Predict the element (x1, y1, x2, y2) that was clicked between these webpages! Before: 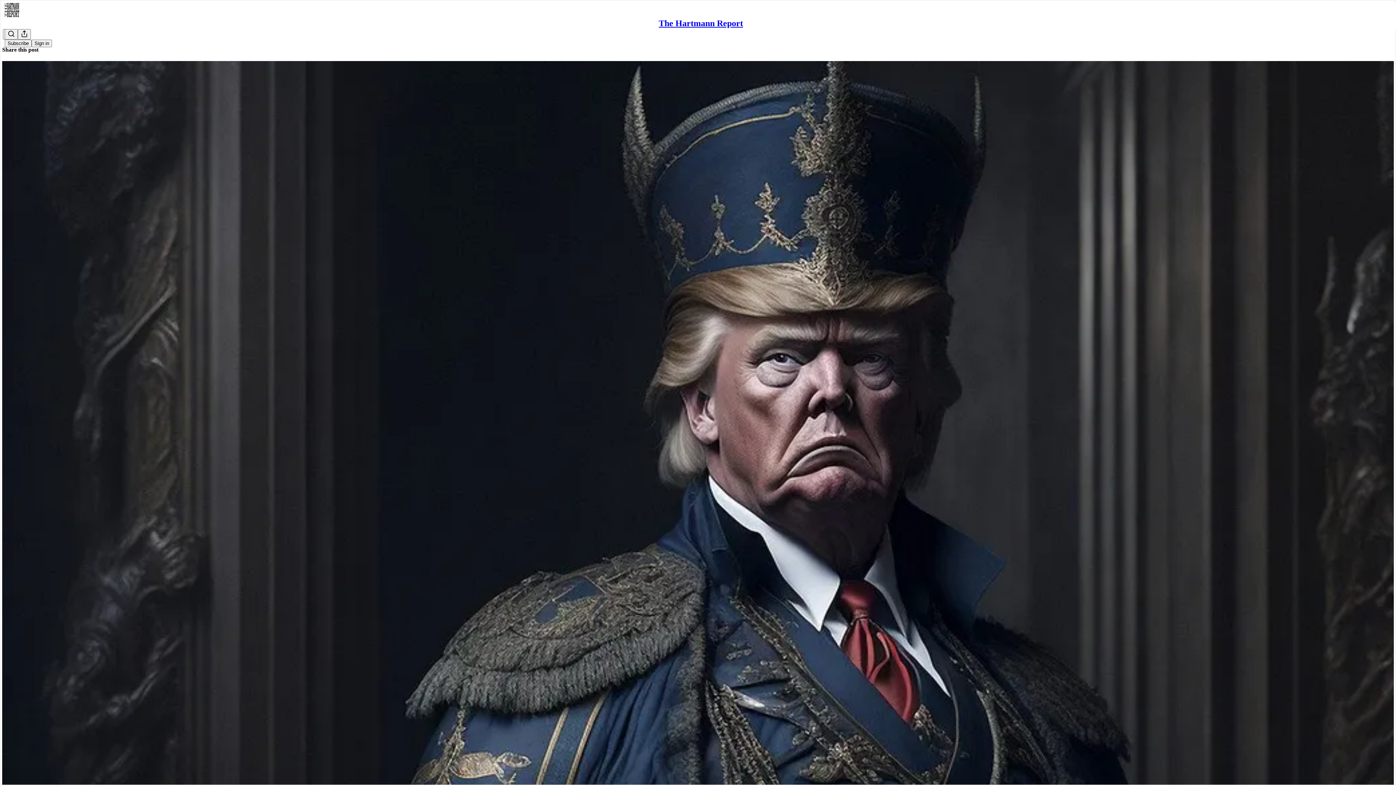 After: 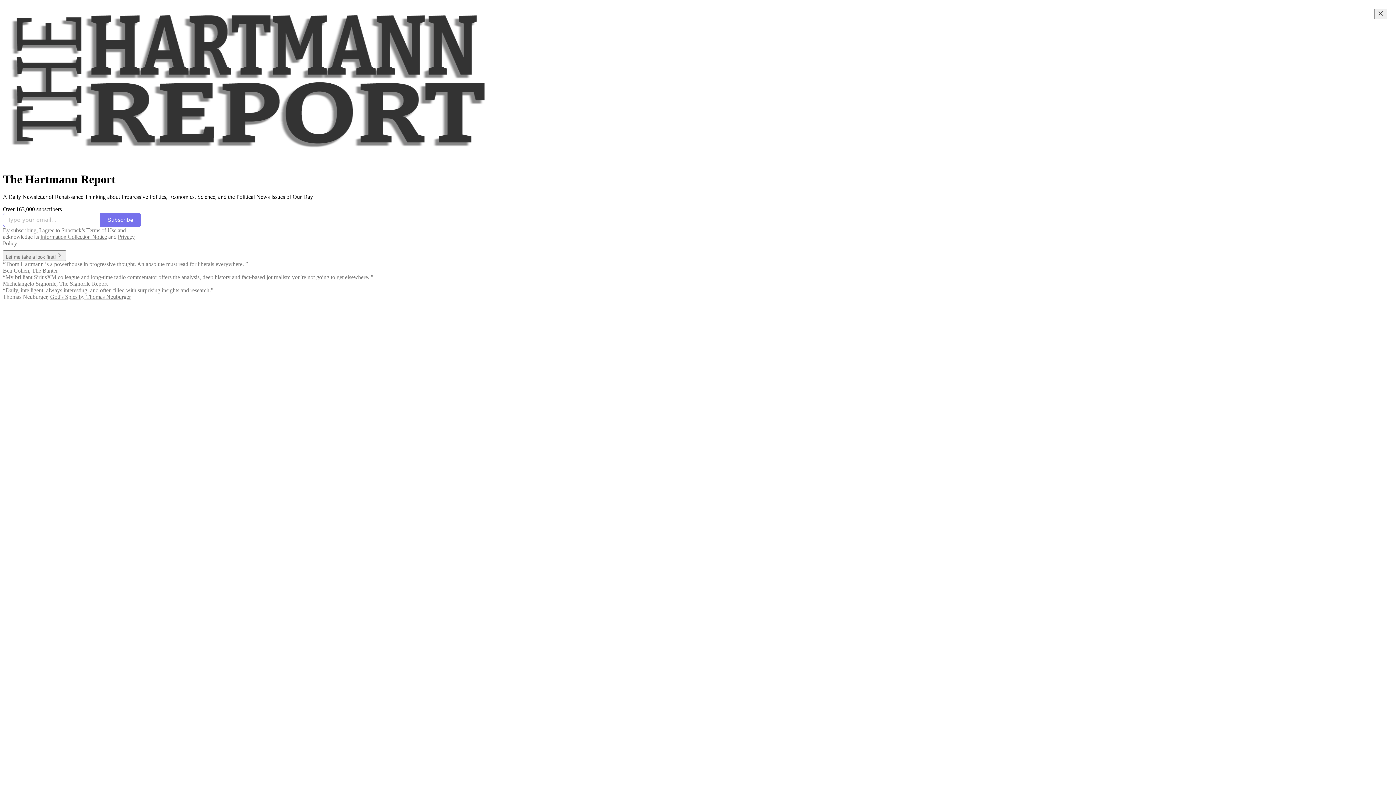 Action: label: The Hartmann Report bbox: (658, 18, 743, 28)